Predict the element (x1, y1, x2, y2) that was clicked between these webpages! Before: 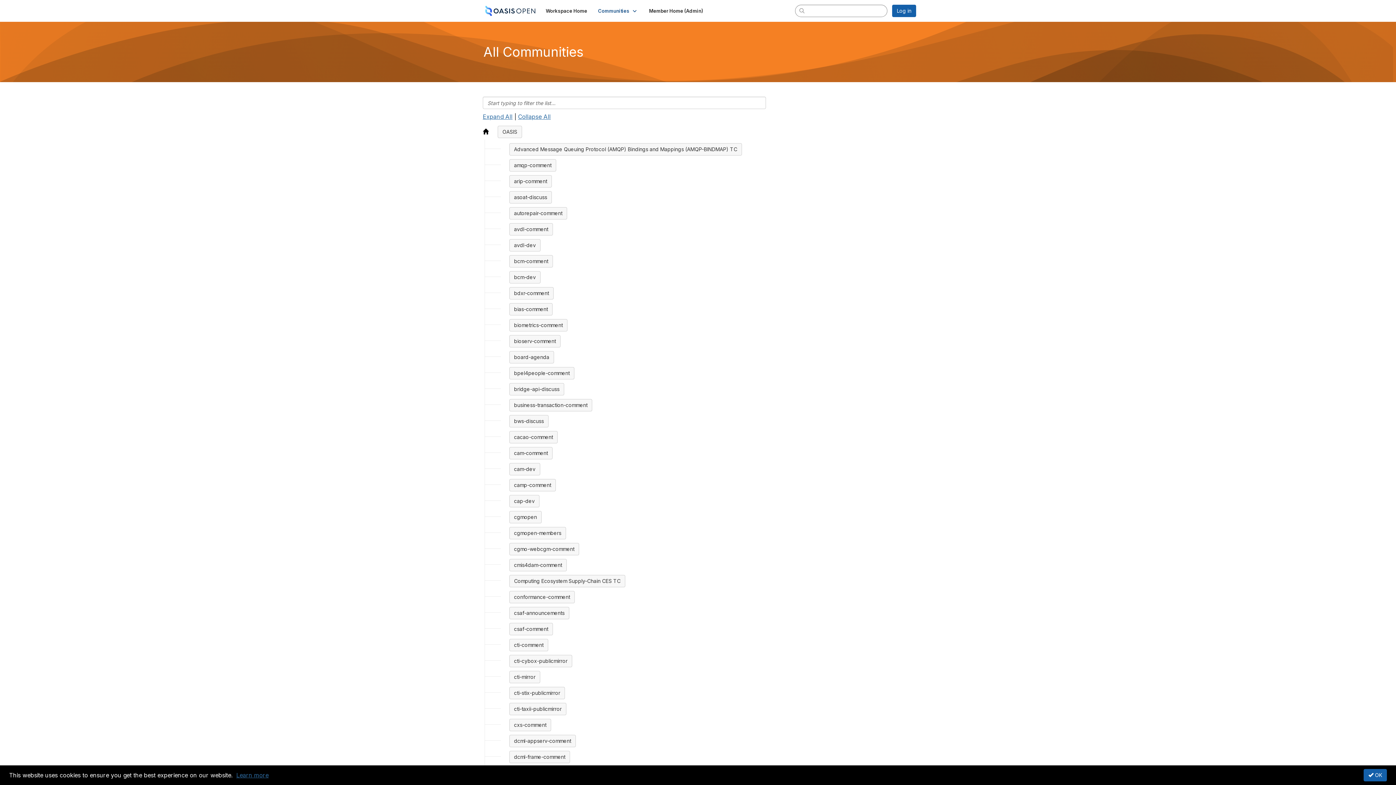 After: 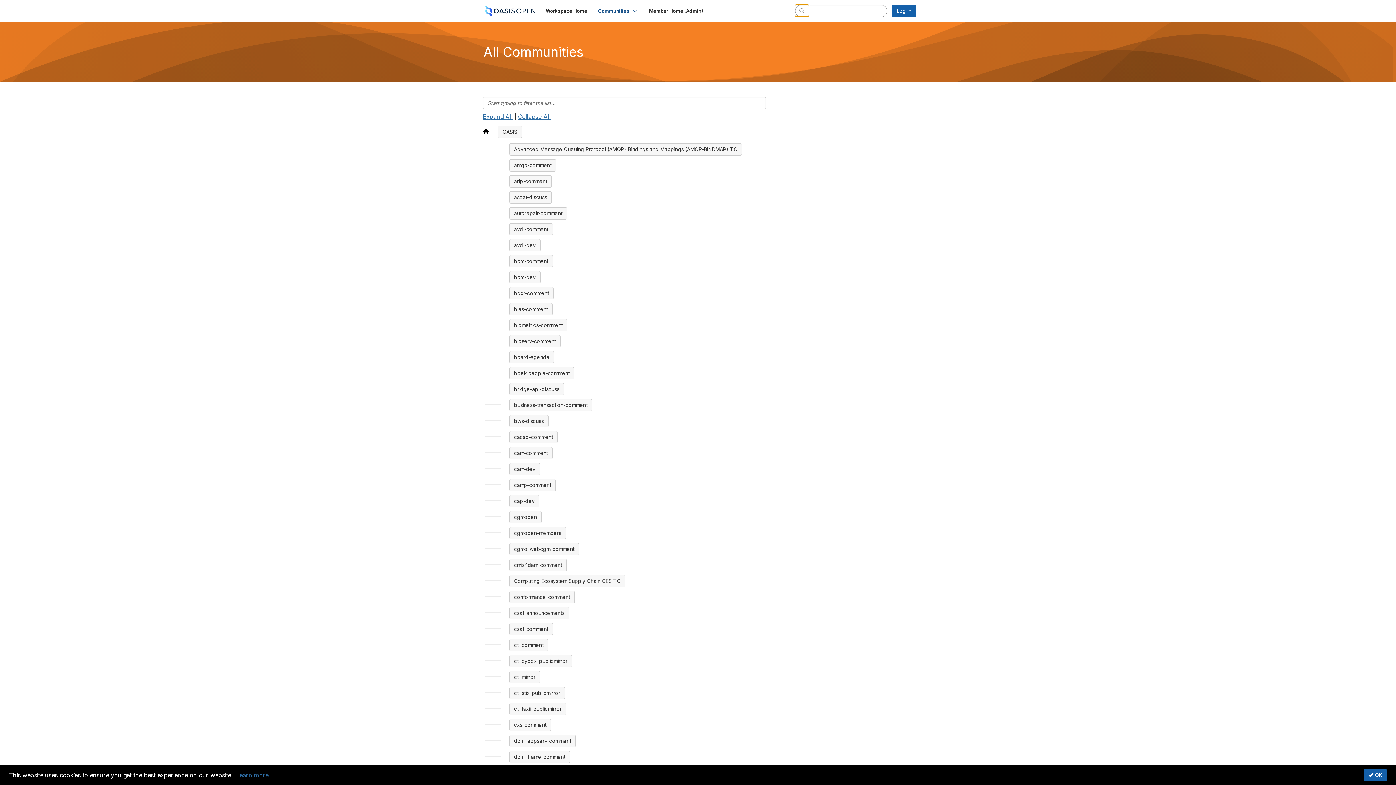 Action: bbox: (795, 4, 809, 16) label: search